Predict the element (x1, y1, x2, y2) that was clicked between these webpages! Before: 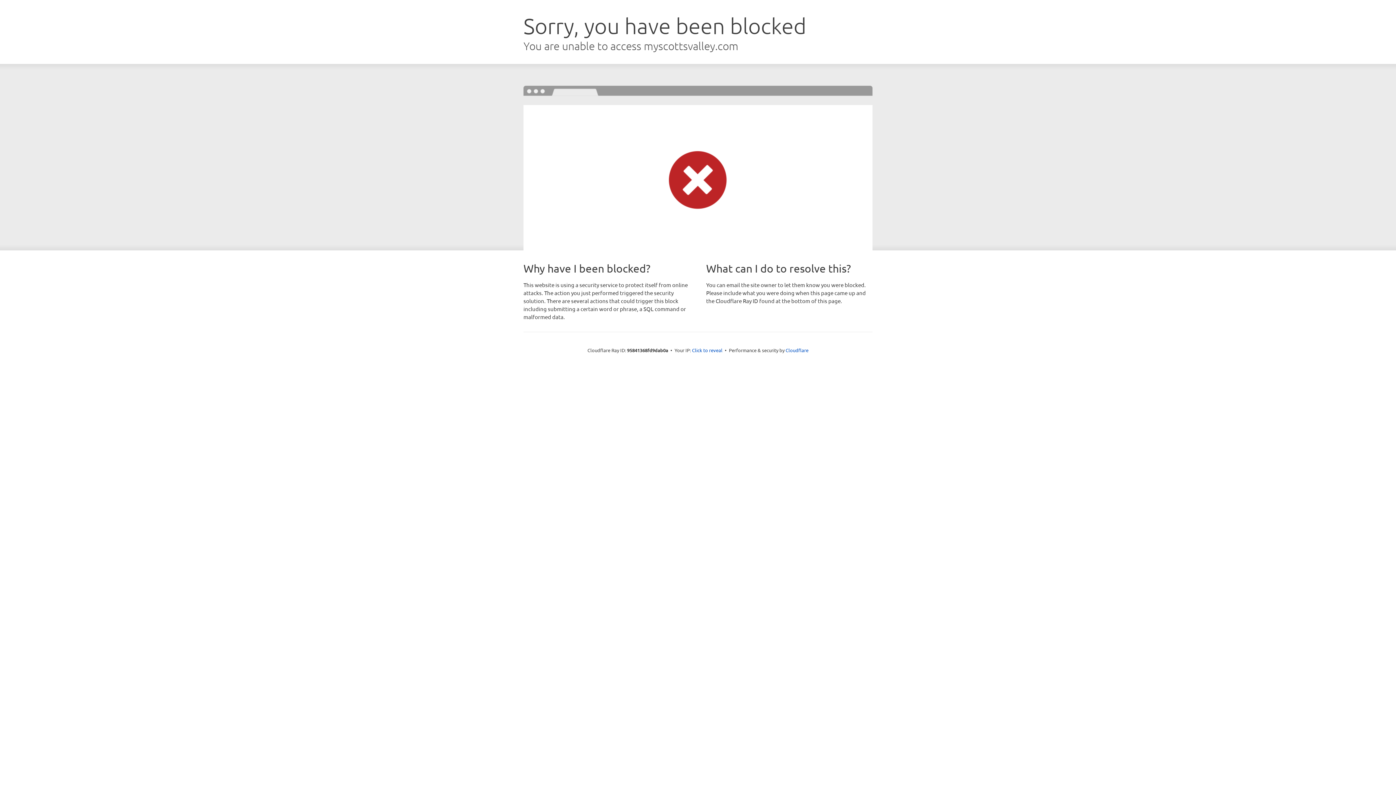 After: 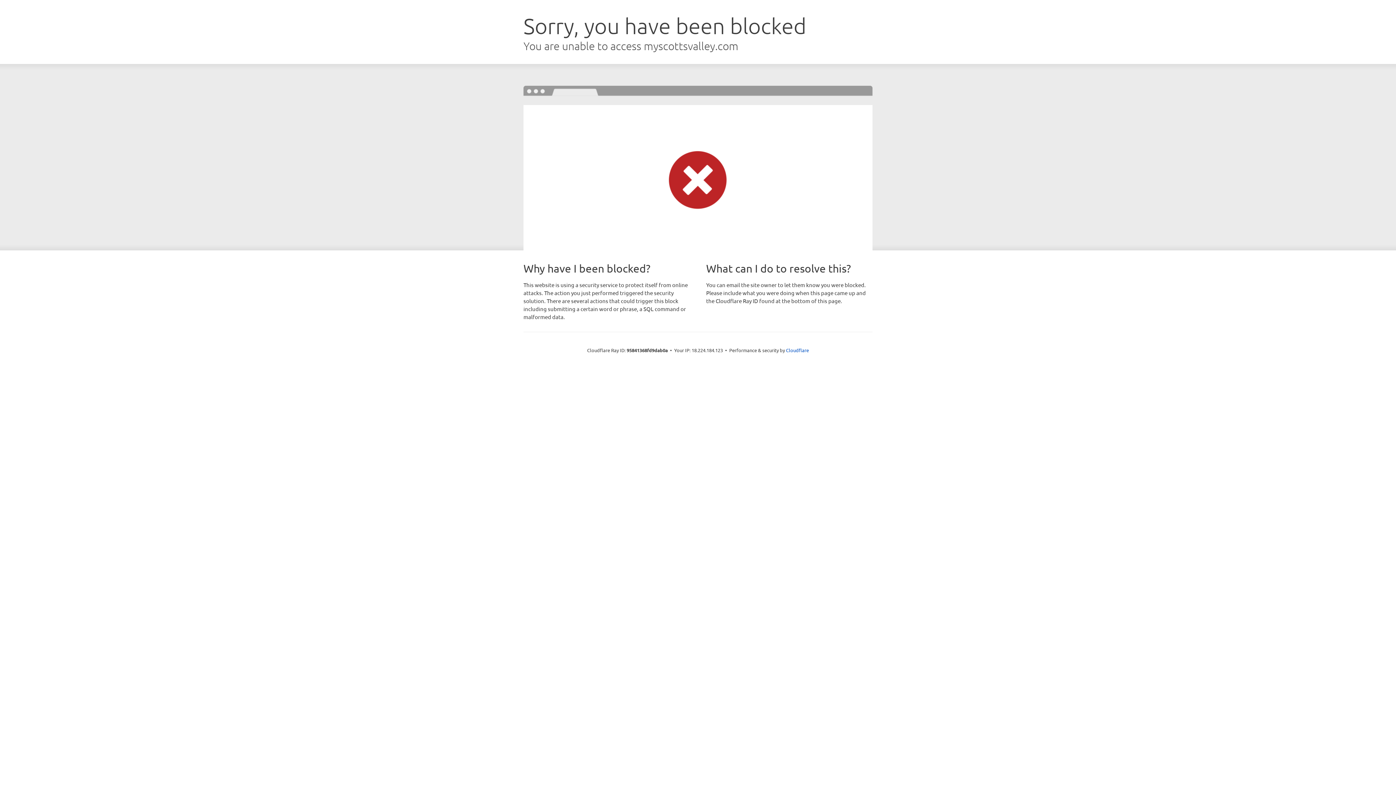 Action: bbox: (692, 346, 722, 353) label: Click to reveal